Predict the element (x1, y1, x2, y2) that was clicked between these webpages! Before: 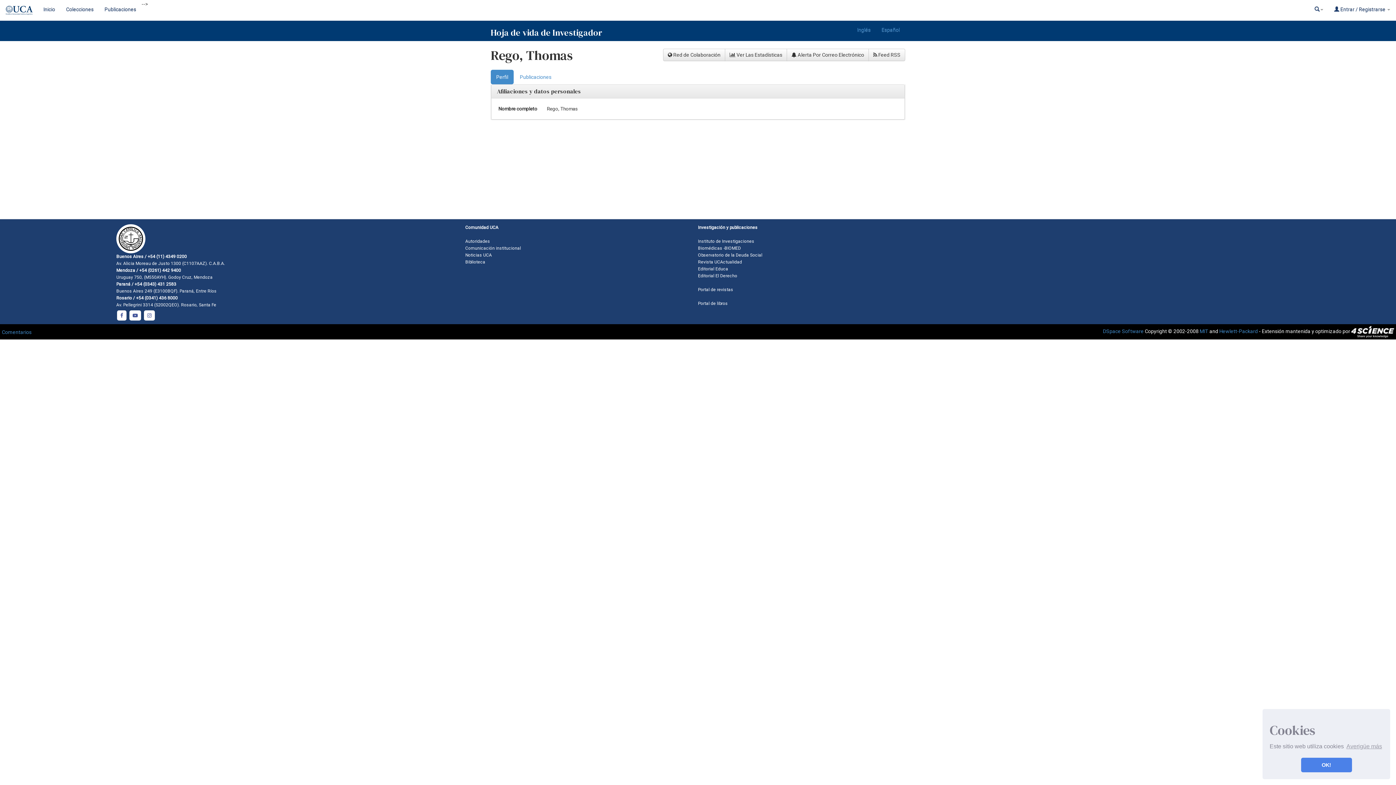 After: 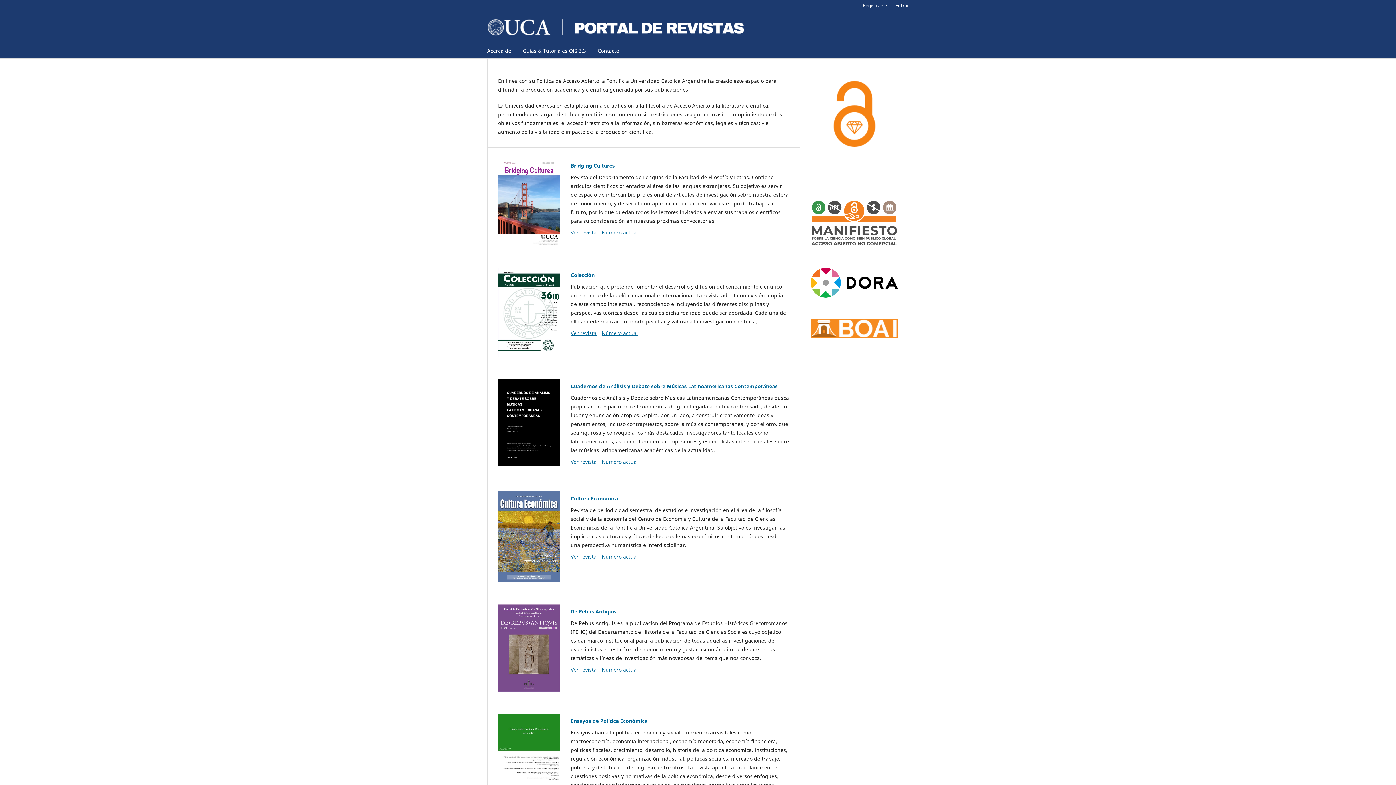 Action: label: Portal de revistas

 bbox: (698, 287, 733, 292)